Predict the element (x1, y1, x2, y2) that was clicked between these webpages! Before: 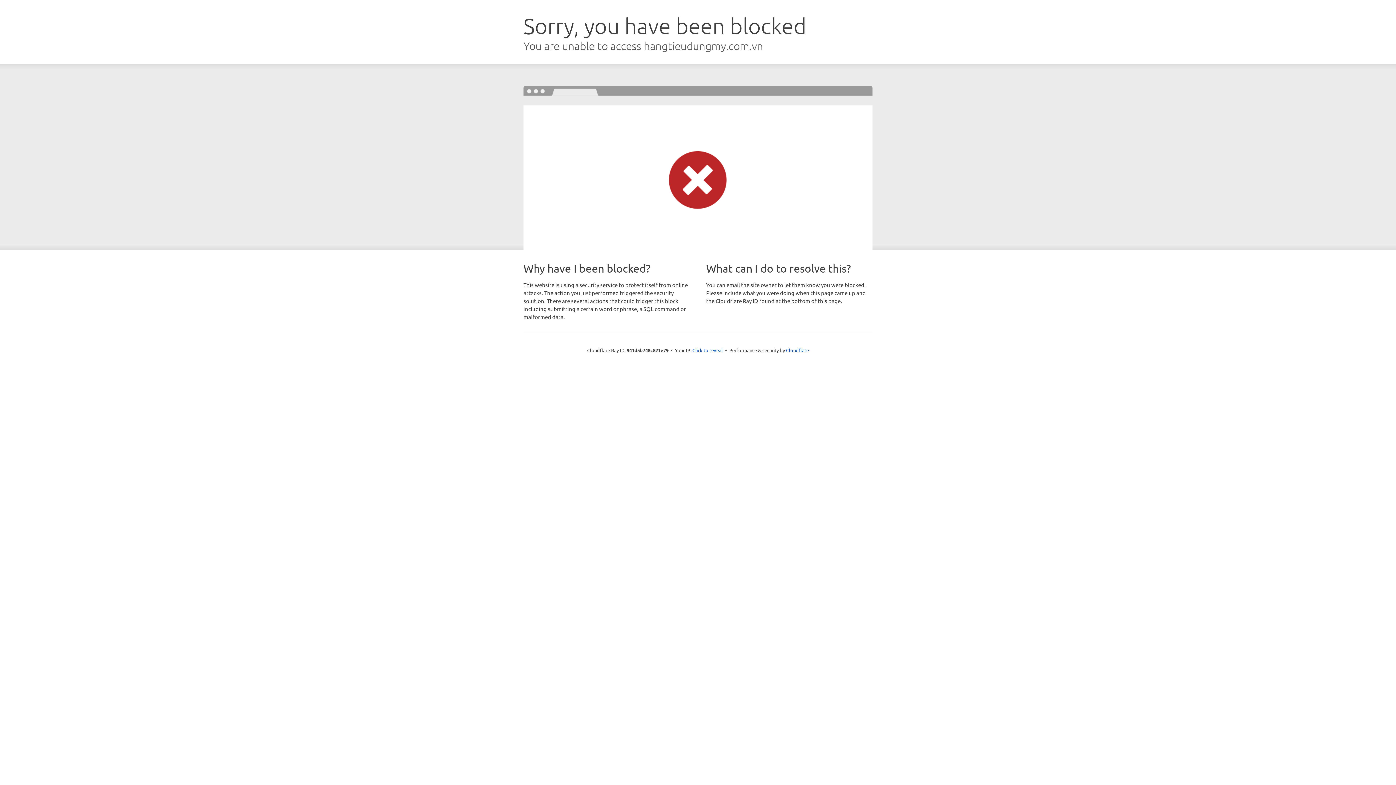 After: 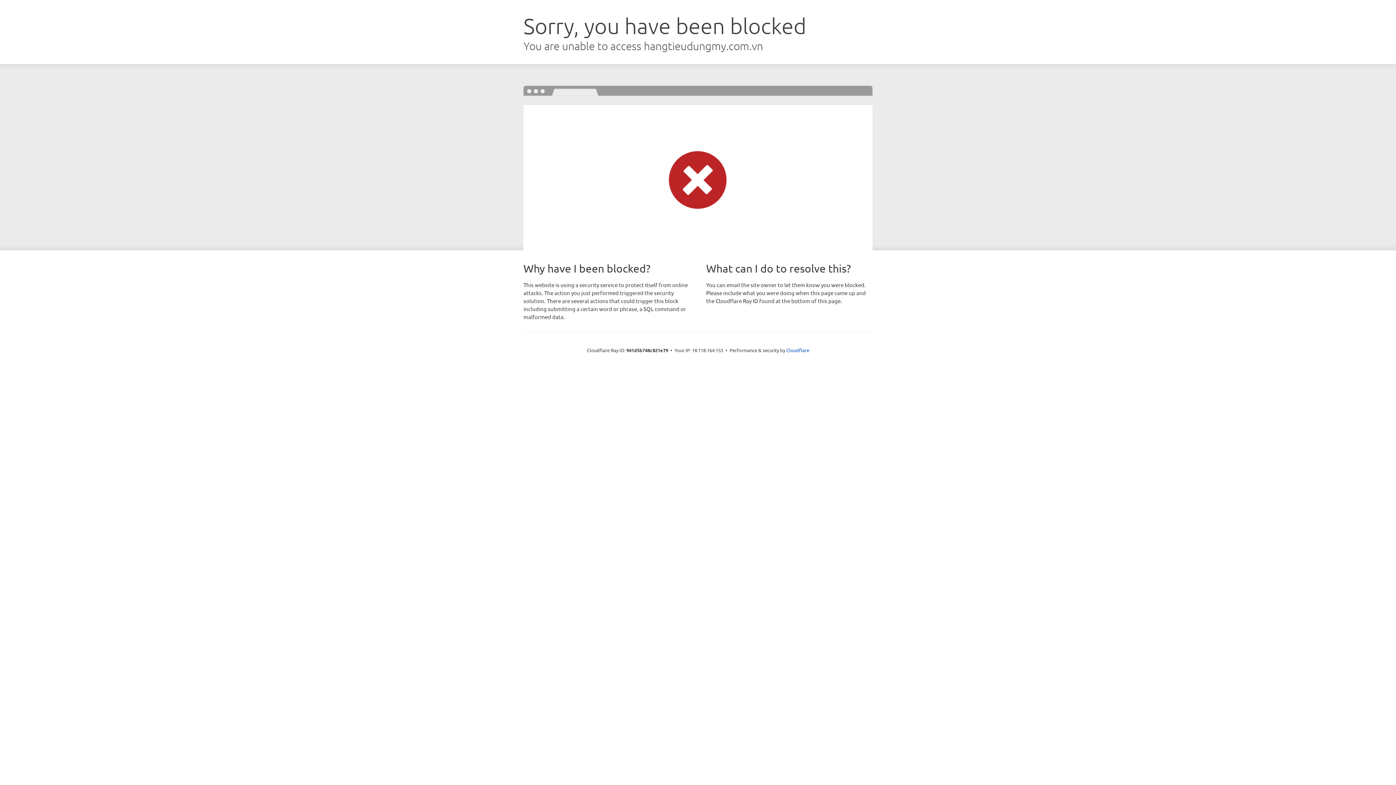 Action: bbox: (692, 346, 723, 353) label: Click to reveal